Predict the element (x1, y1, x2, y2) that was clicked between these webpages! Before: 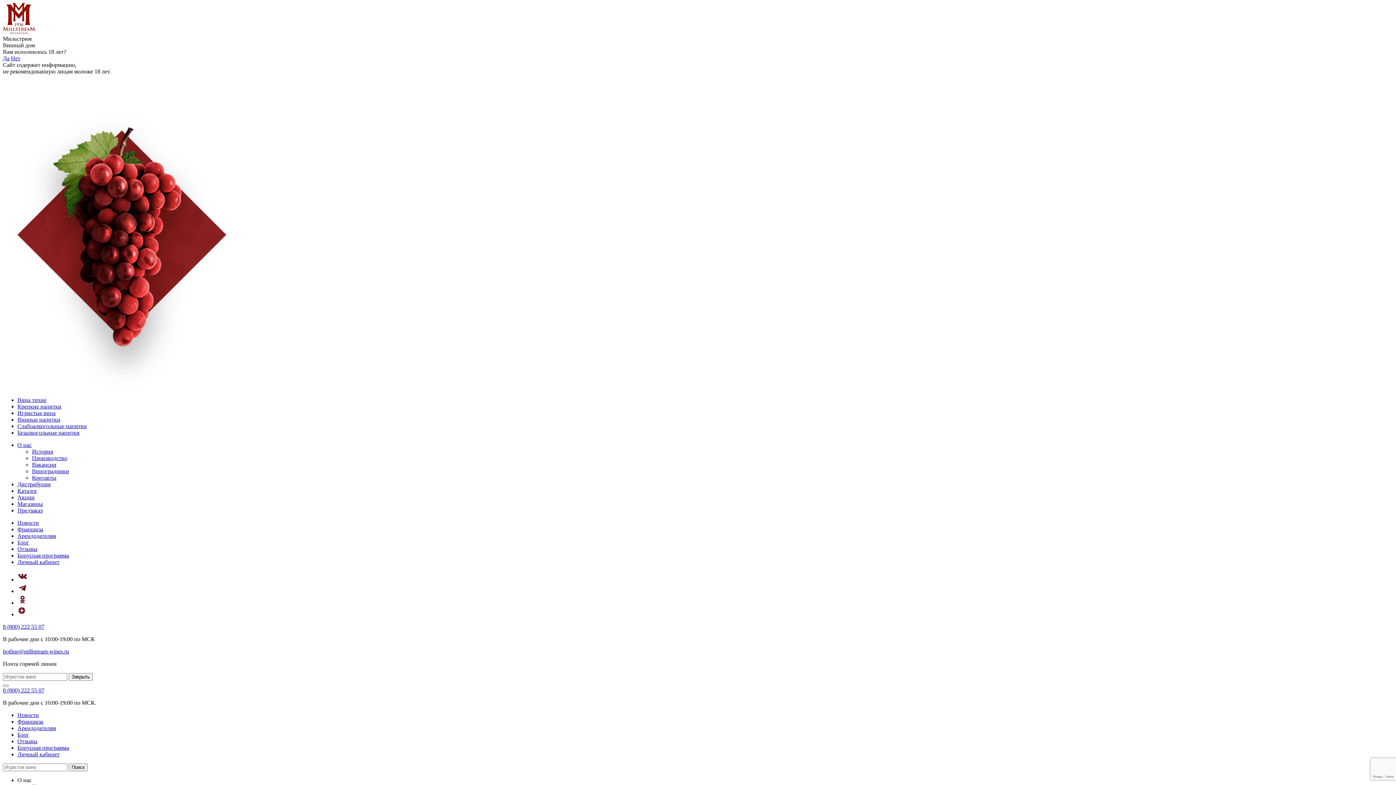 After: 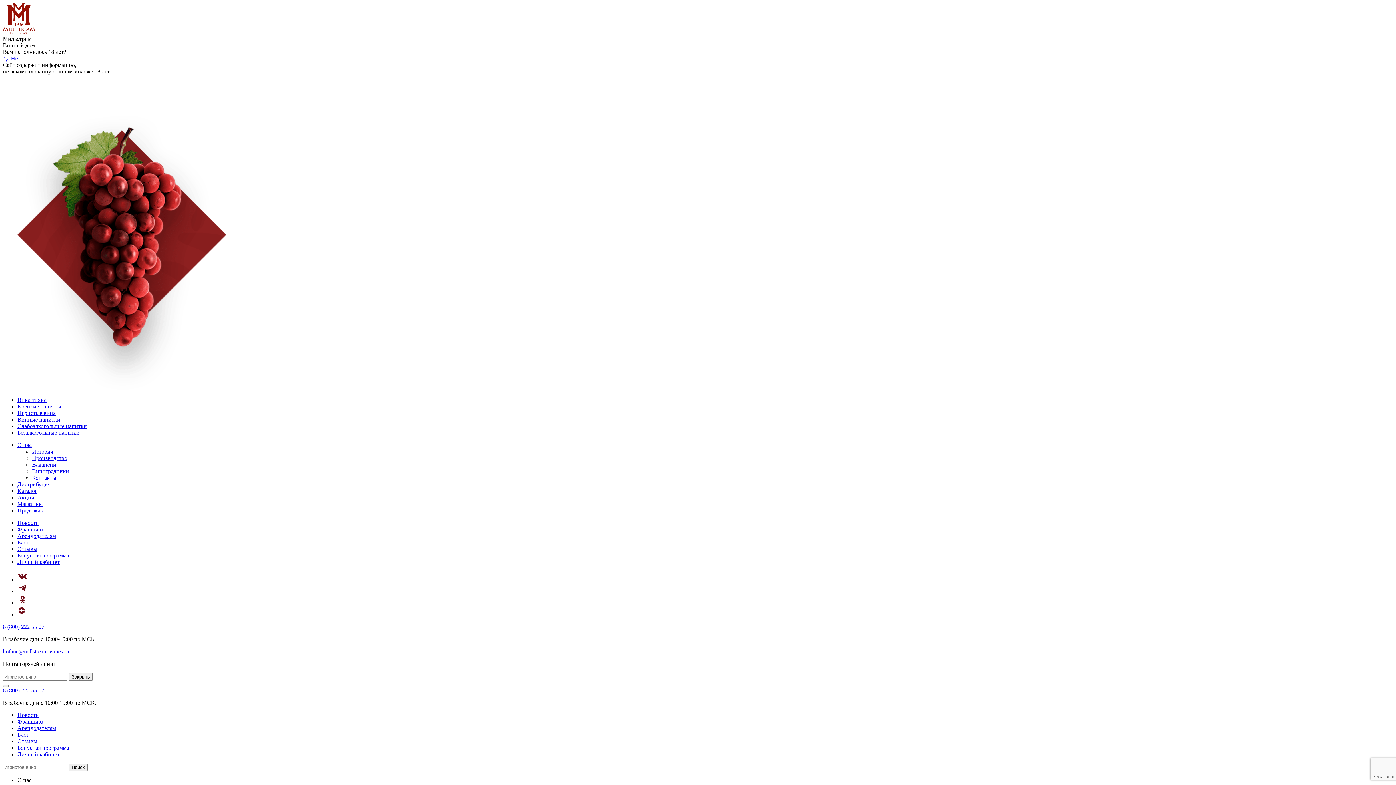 Action: label: Отзывы bbox: (17, 738, 37, 744)